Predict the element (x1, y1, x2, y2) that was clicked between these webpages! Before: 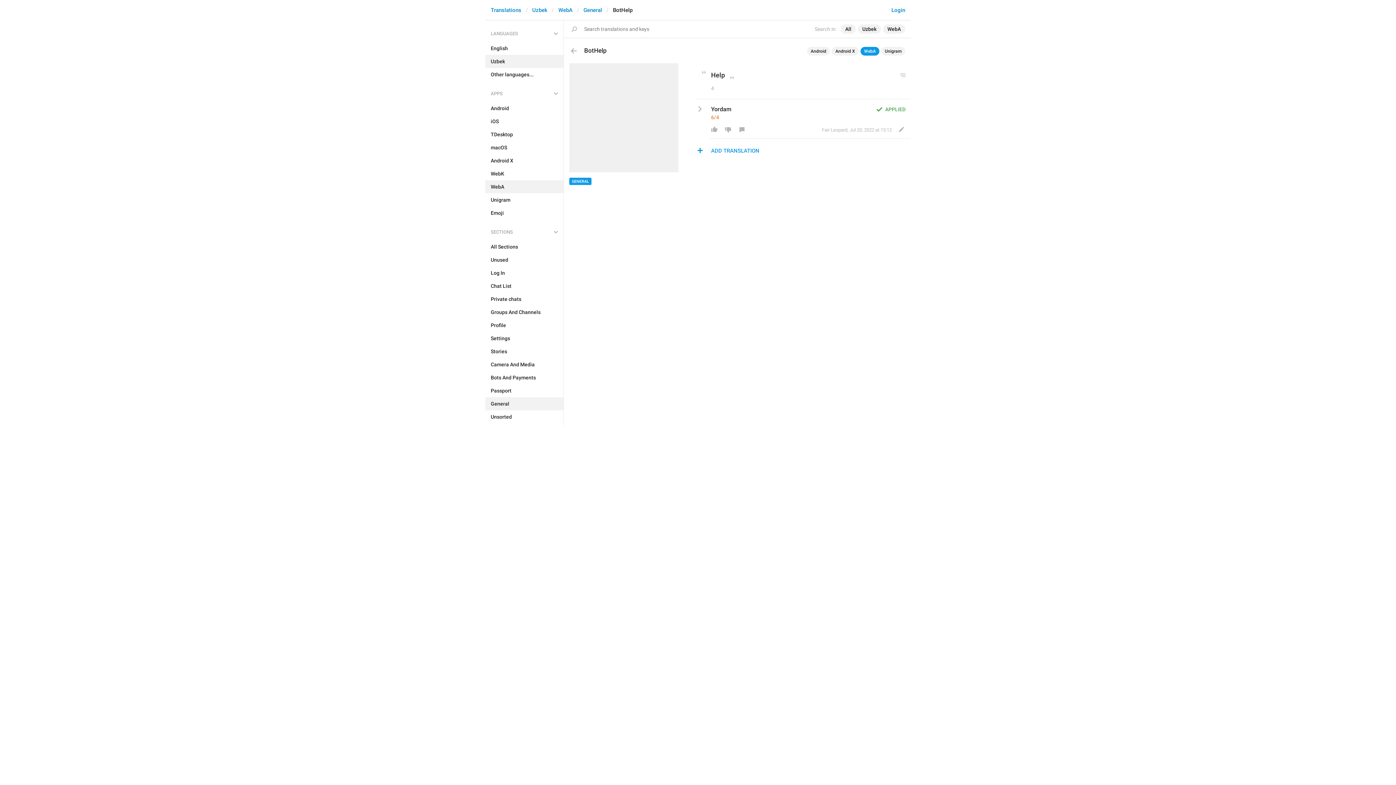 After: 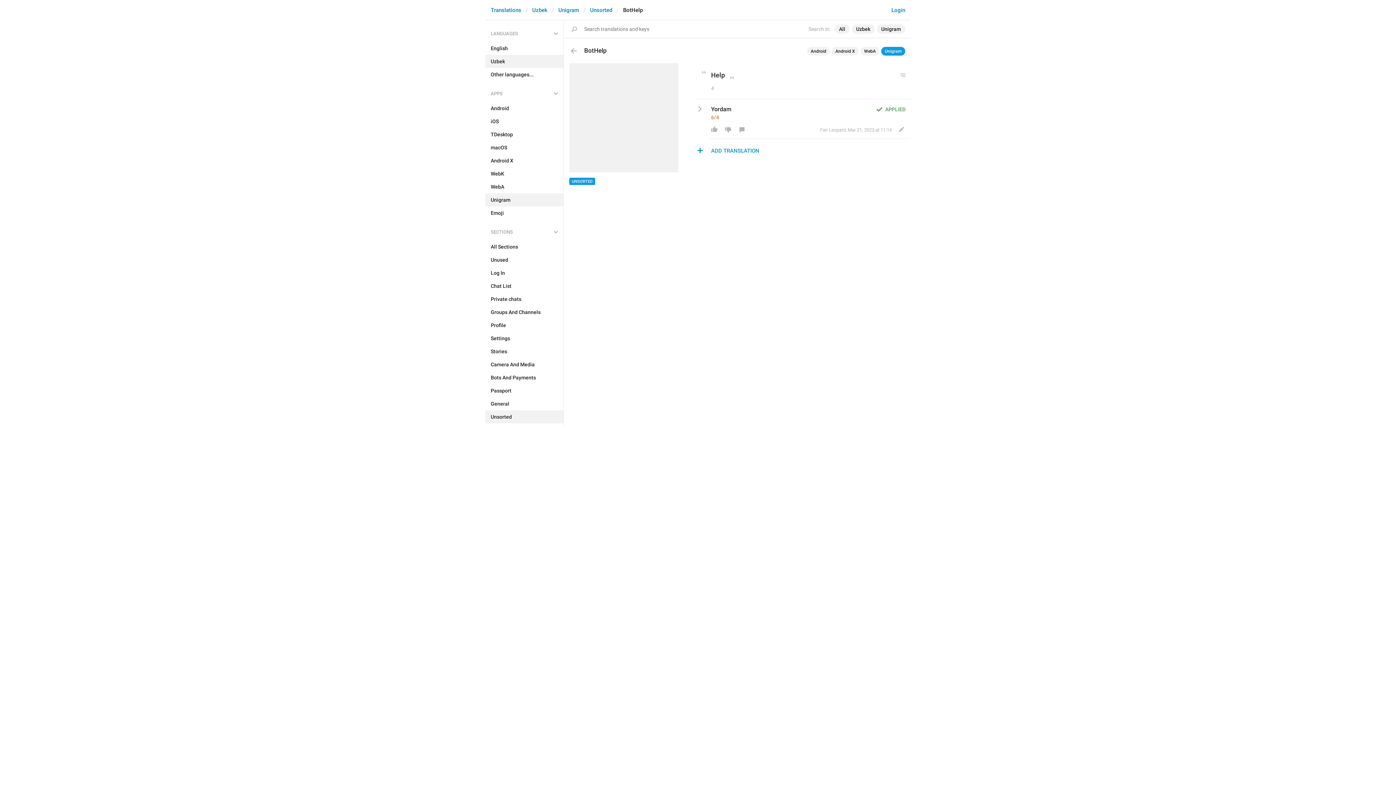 Action: label: Unigram bbox: (881, 46, 905, 55)